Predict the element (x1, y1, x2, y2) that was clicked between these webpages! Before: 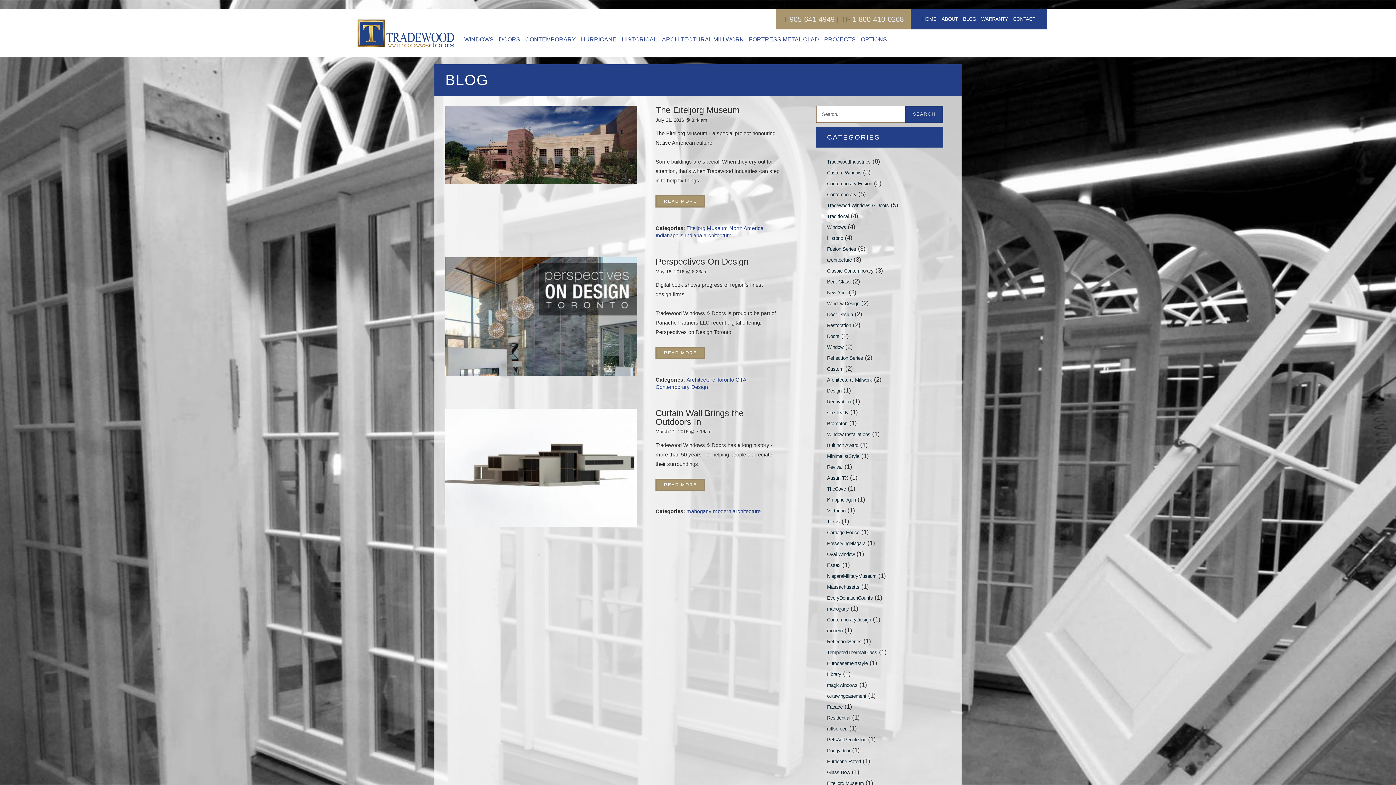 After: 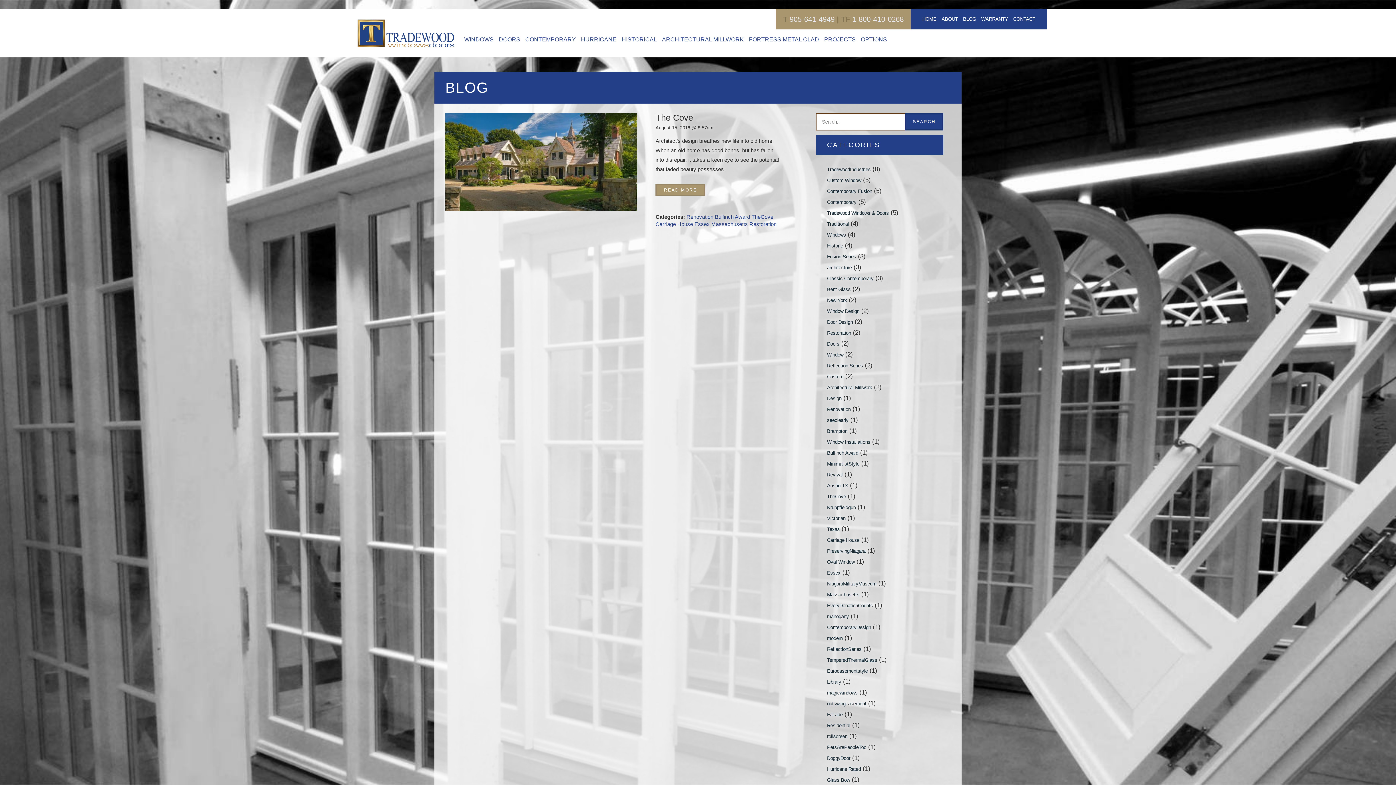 Action: bbox: (827, 486, 846, 491) label: TheCove